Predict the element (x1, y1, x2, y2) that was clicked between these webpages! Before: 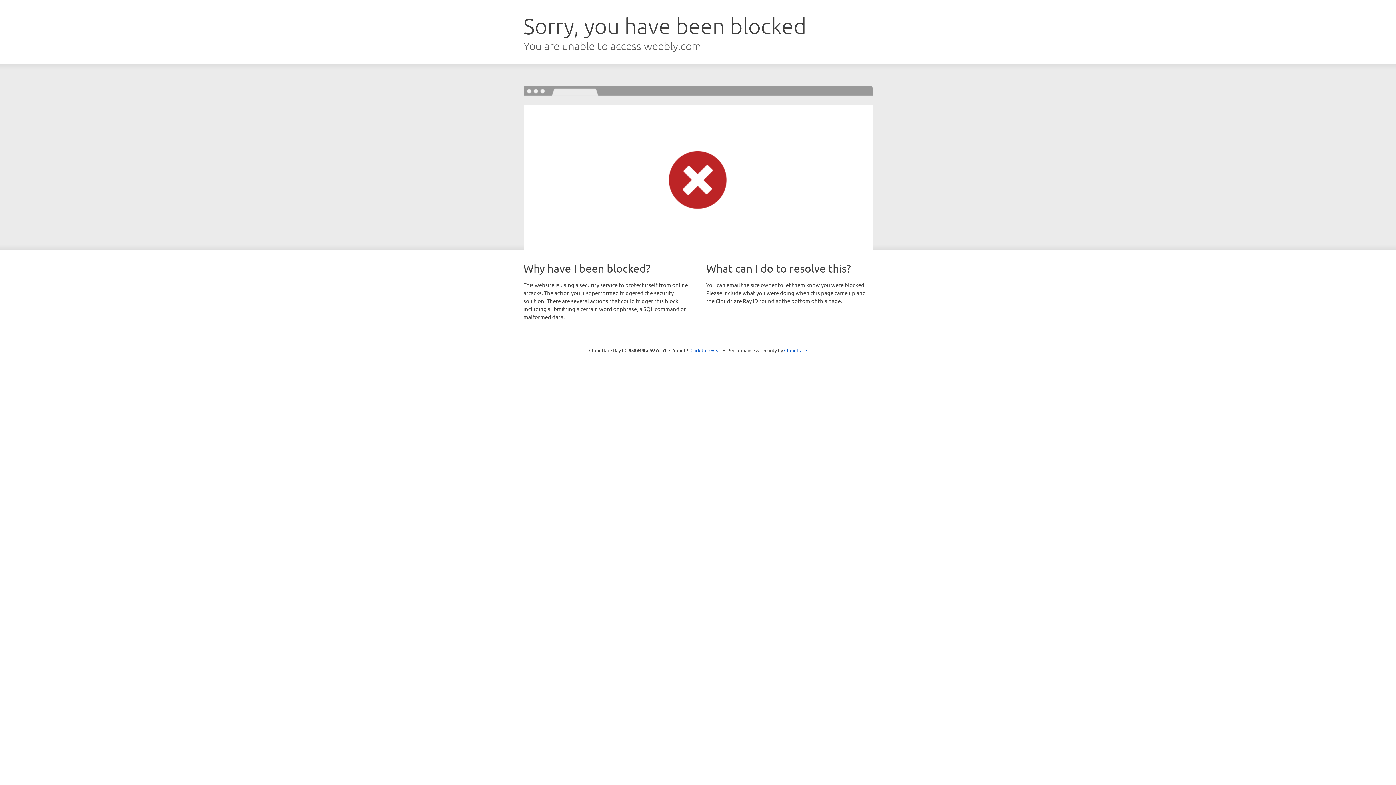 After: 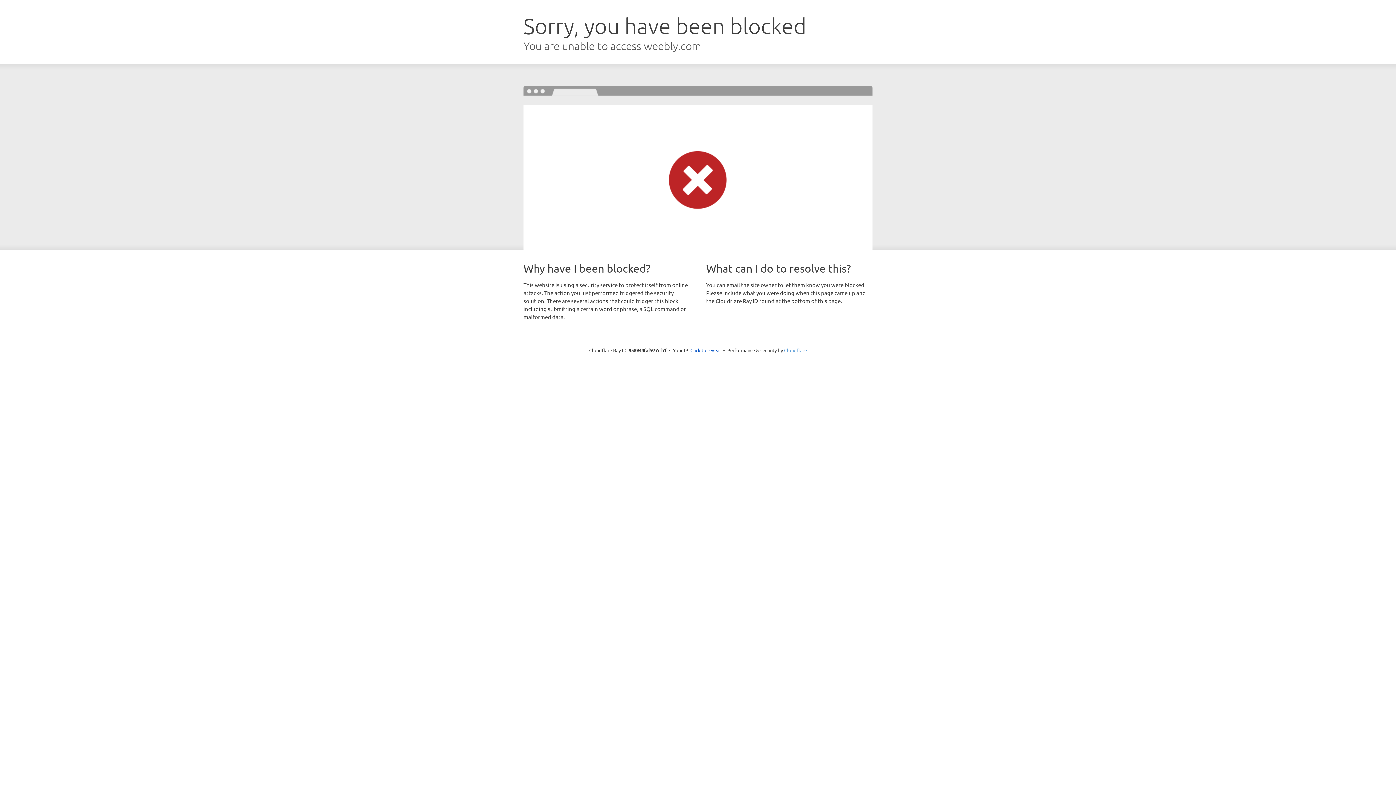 Action: label: Cloudflare bbox: (784, 347, 807, 353)